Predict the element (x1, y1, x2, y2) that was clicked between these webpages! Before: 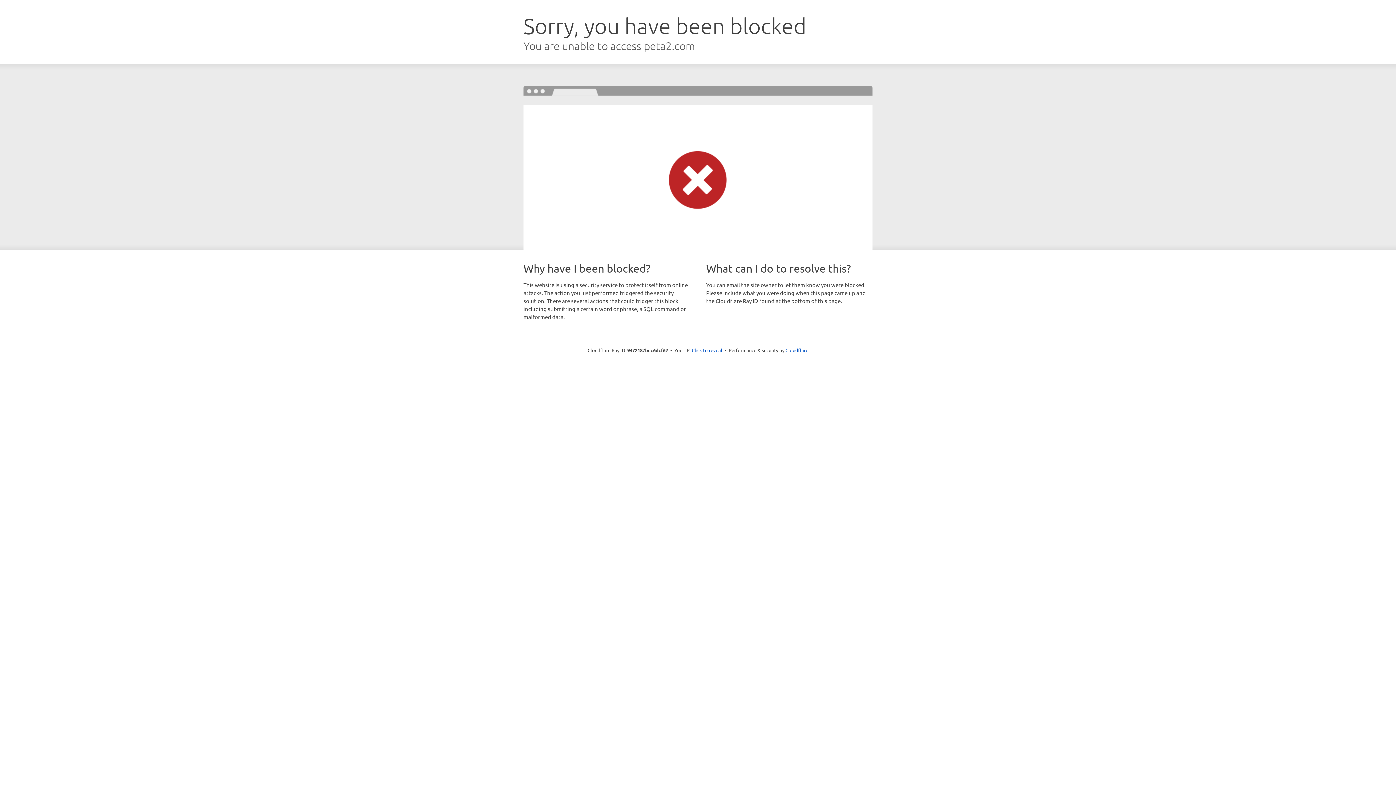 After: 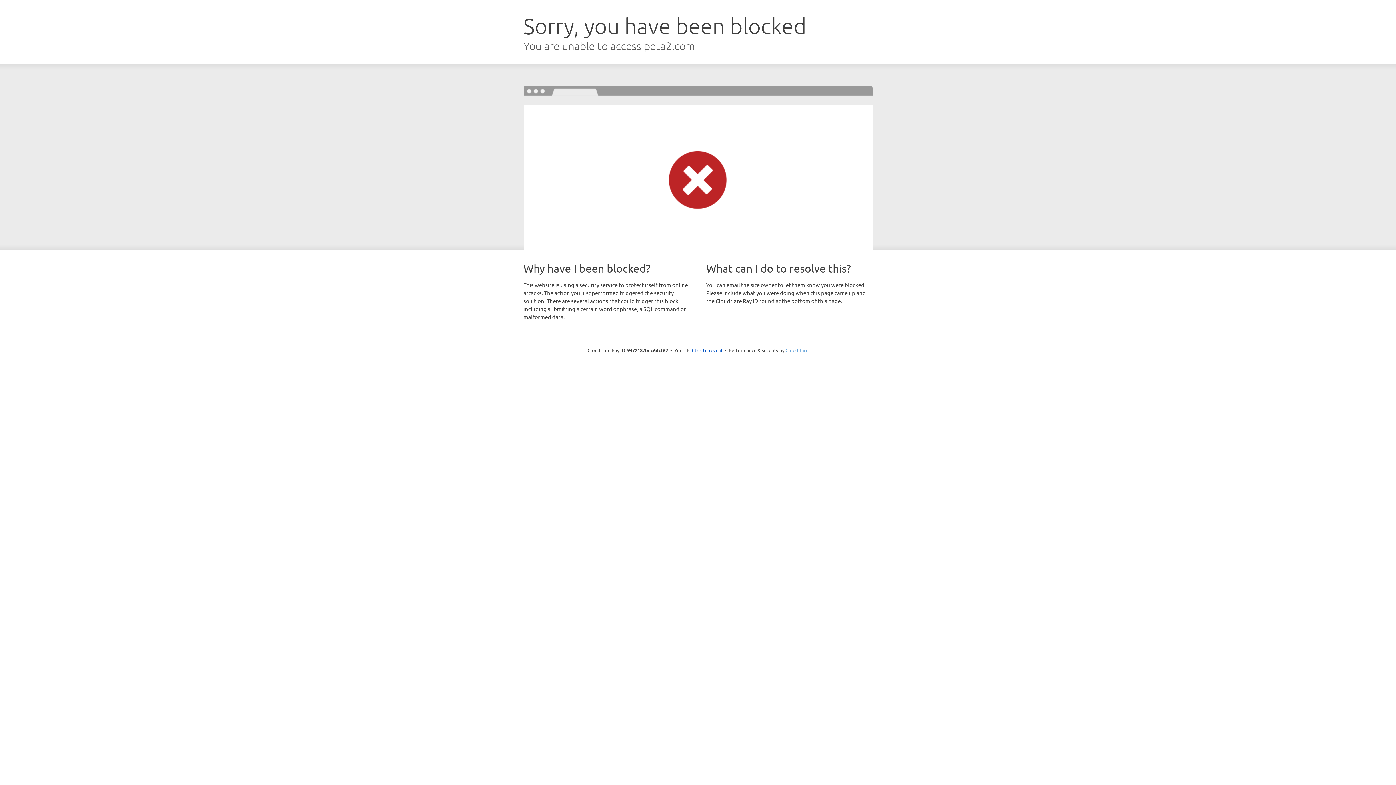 Action: bbox: (785, 347, 808, 353) label: Cloudflare